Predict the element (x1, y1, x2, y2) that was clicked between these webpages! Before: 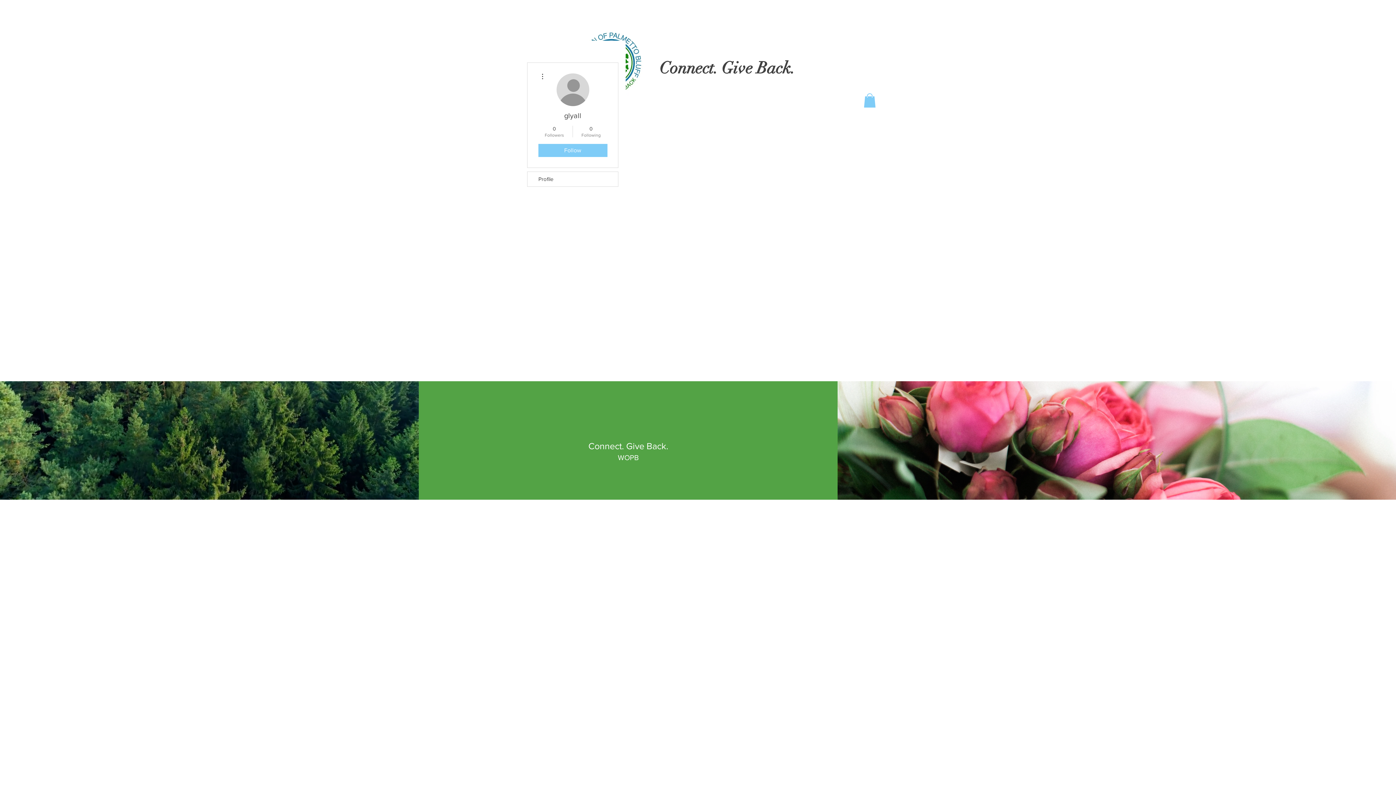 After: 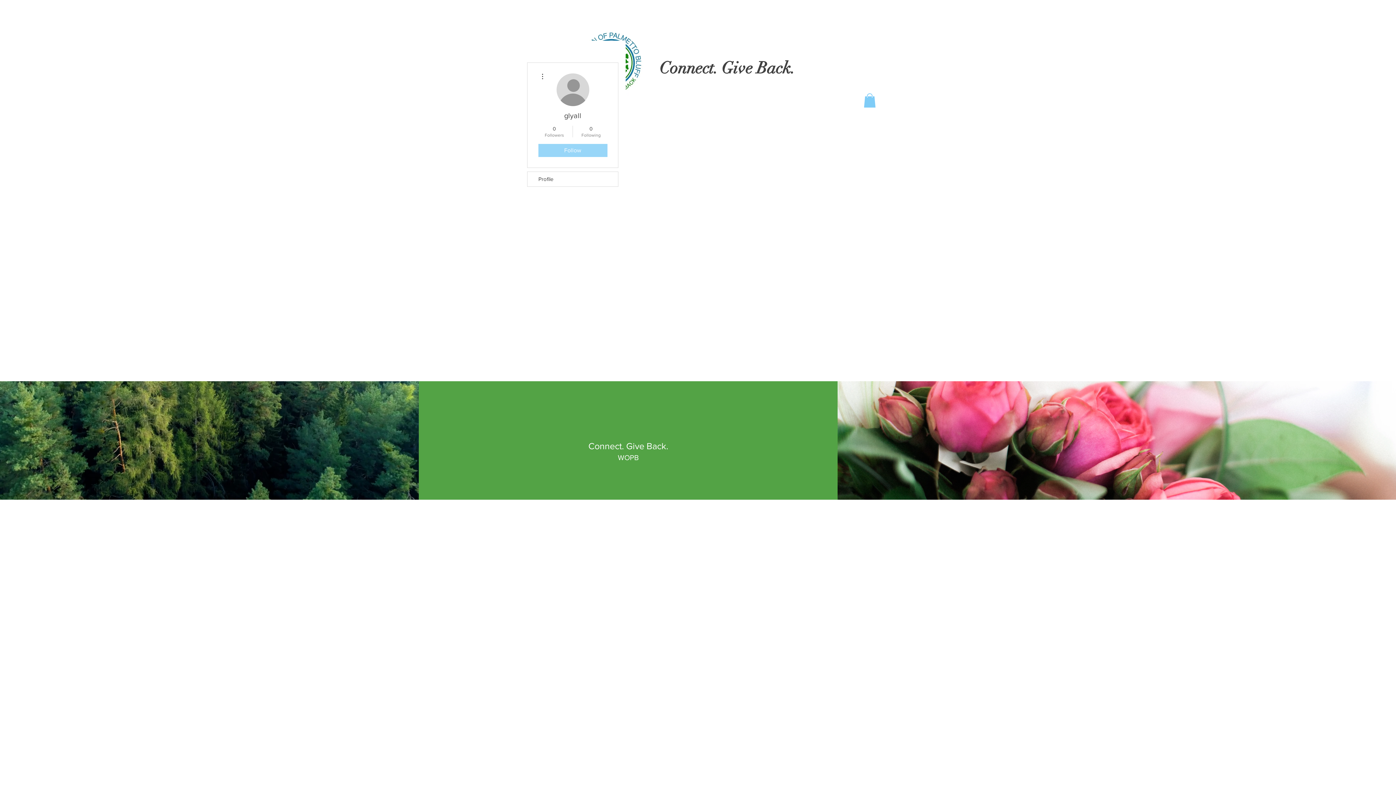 Action: label: Follow bbox: (538, 144, 607, 157)